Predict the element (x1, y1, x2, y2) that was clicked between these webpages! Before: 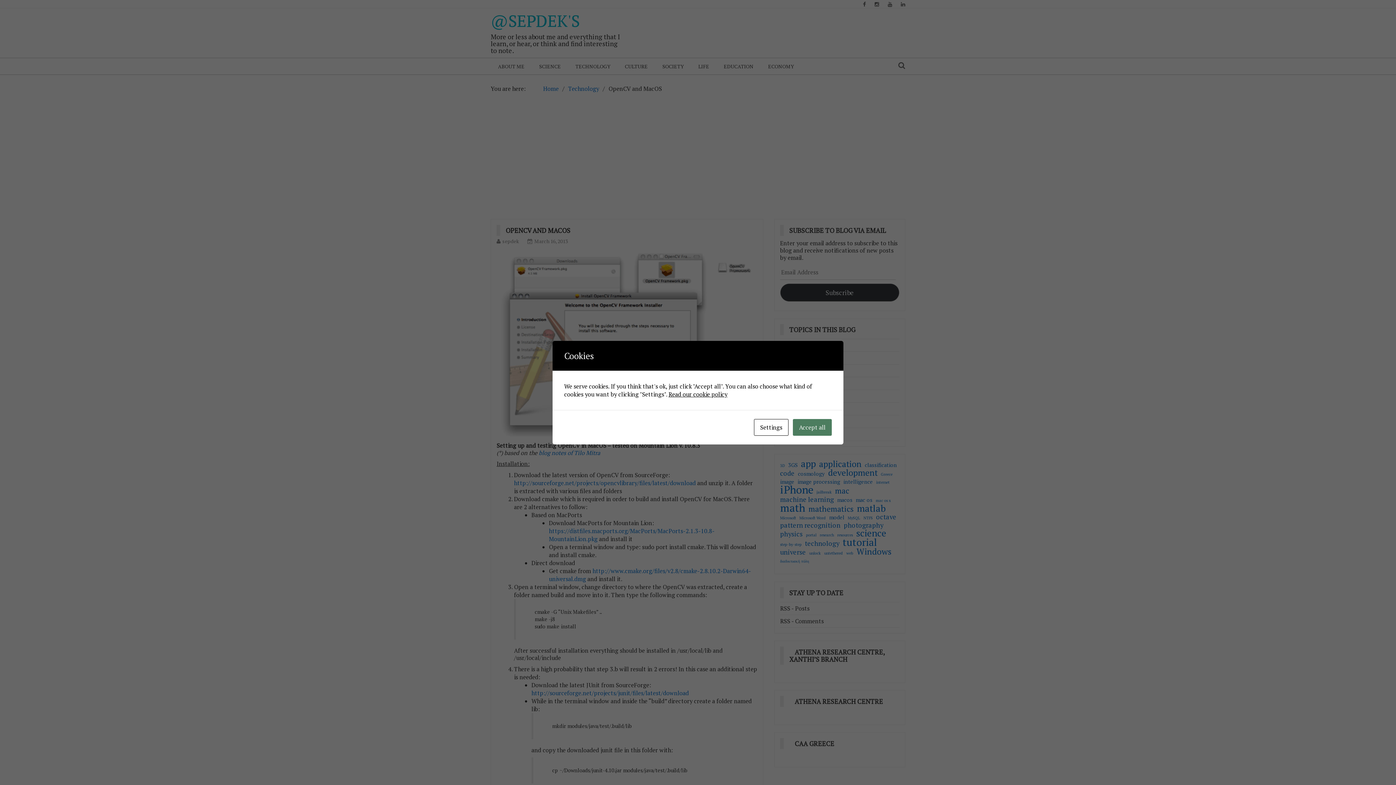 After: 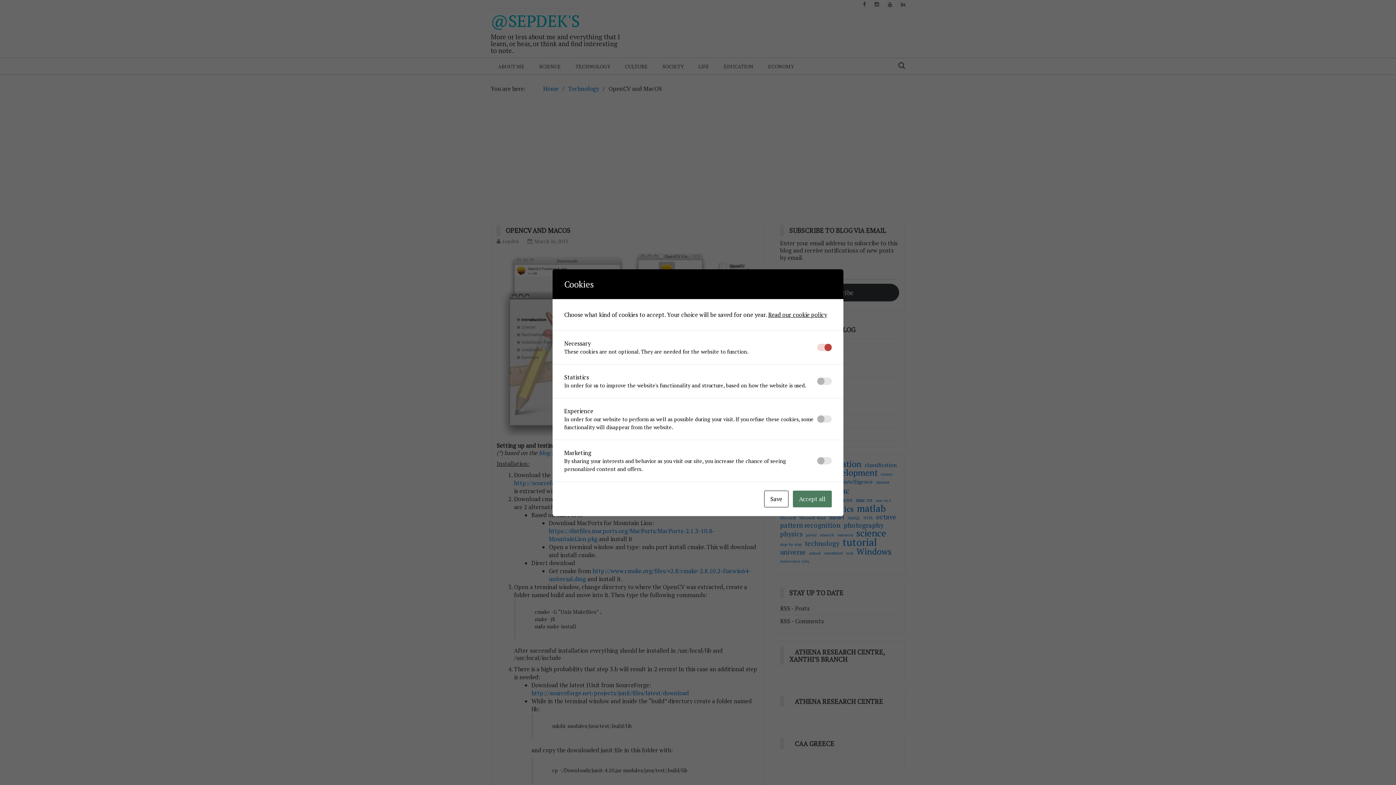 Action: label: Settings bbox: (754, 419, 788, 435)